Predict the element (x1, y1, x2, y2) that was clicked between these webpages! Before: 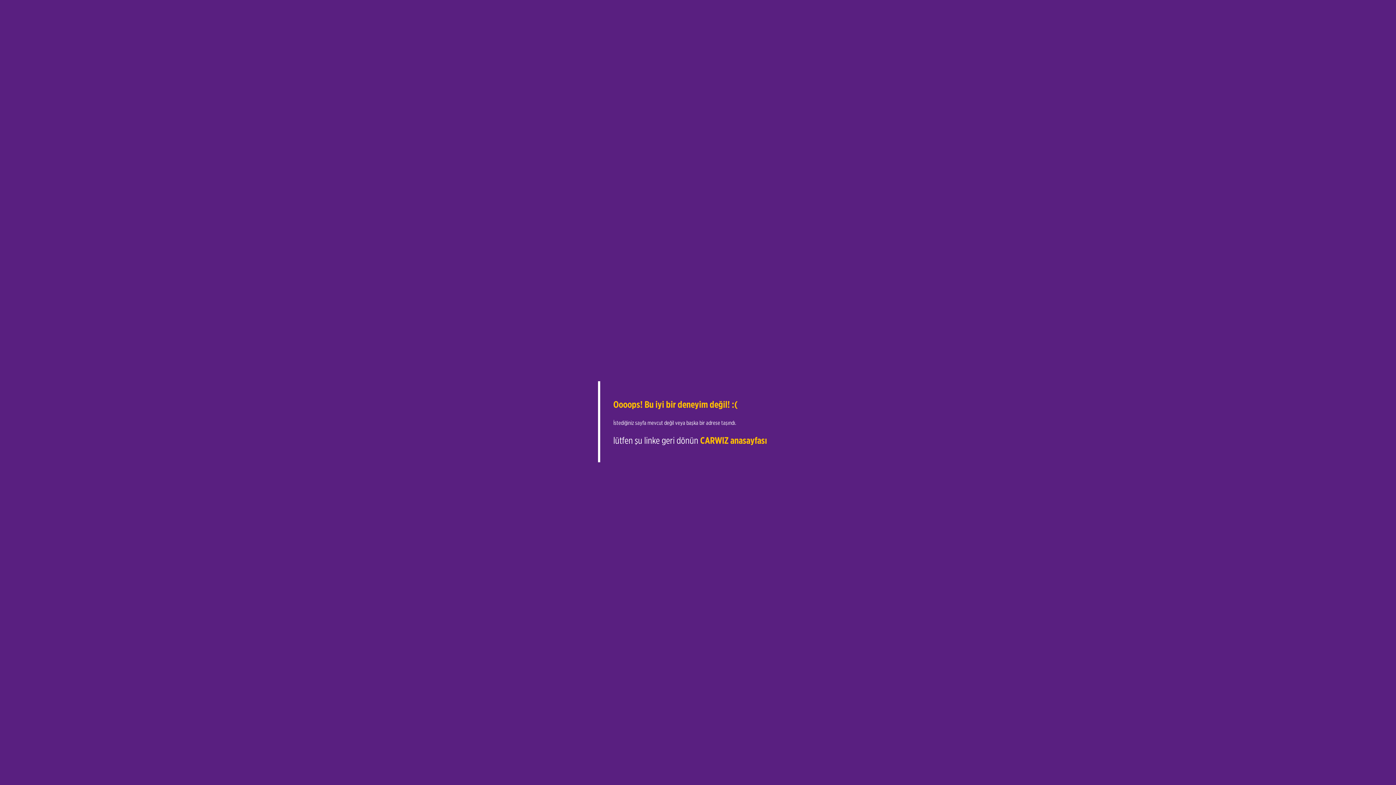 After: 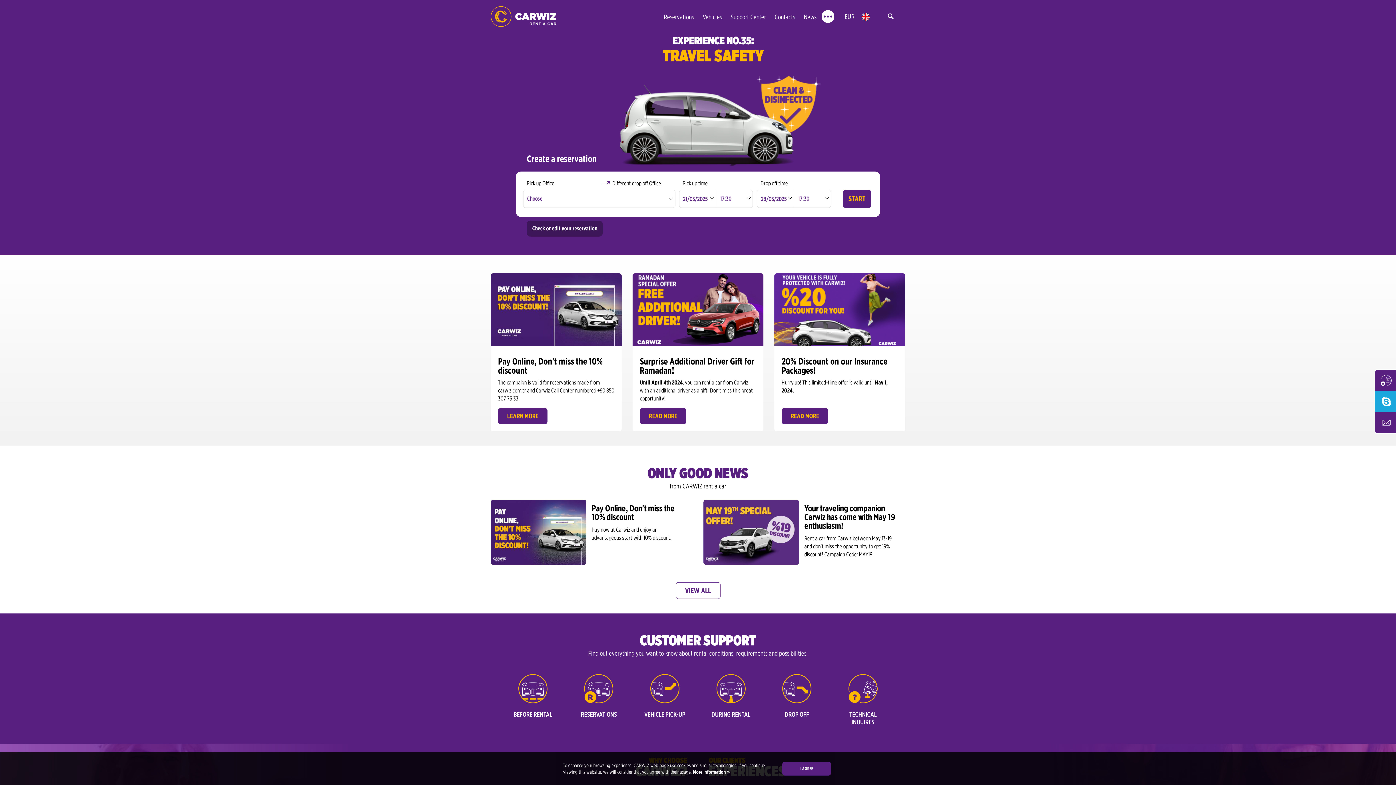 Action: label: CARWIZ anasayfası bbox: (700, 434, 767, 446)